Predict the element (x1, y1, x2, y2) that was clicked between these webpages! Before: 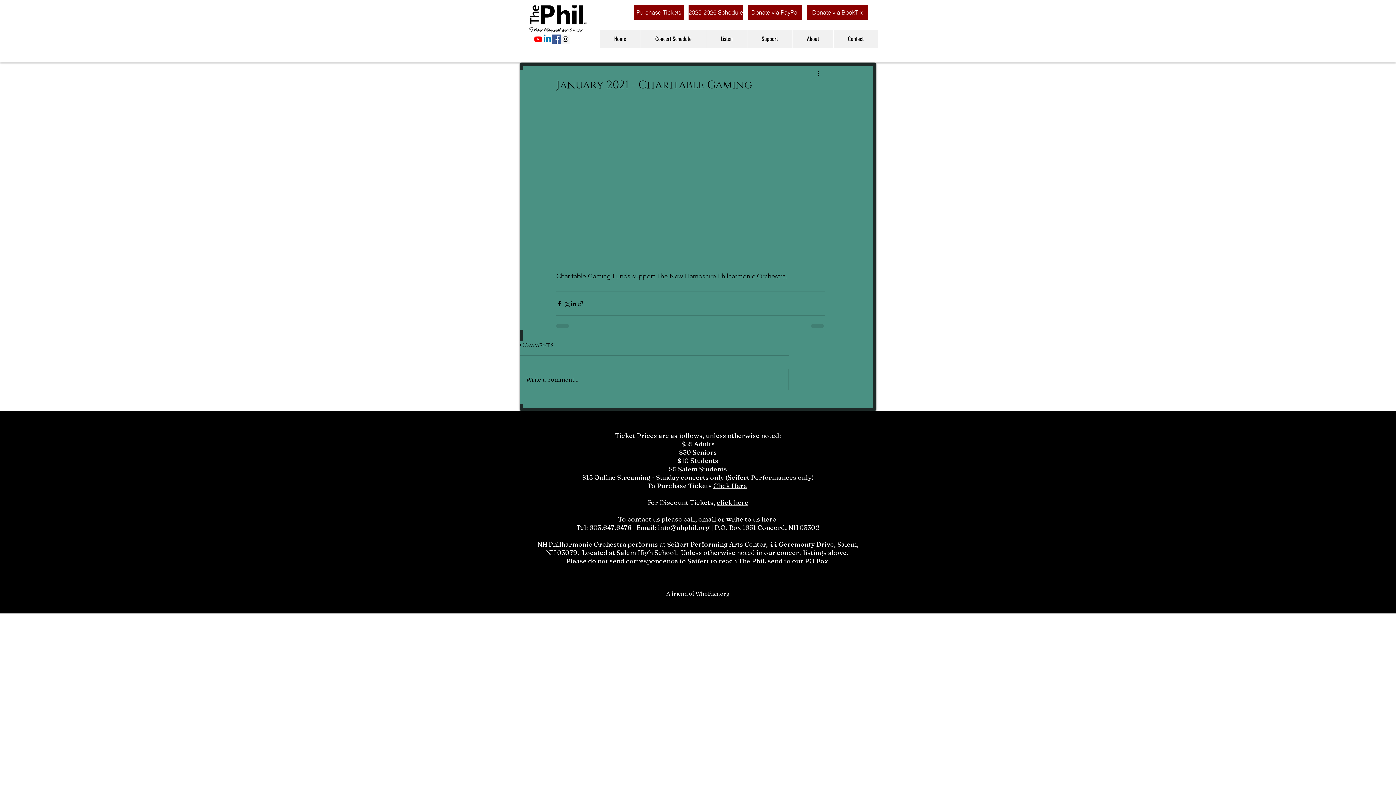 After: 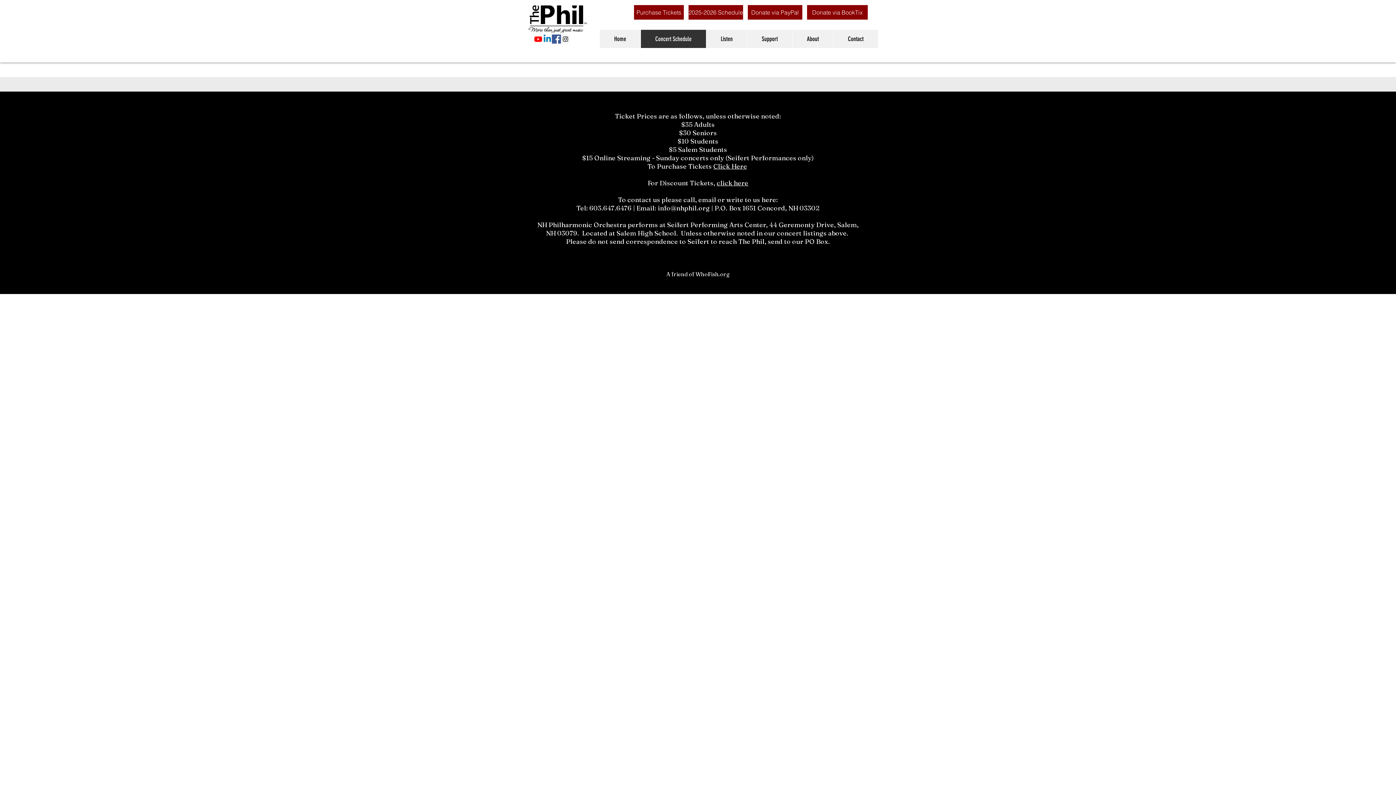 Action: label: Concert Schedule bbox: (640, 29, 706, 48)